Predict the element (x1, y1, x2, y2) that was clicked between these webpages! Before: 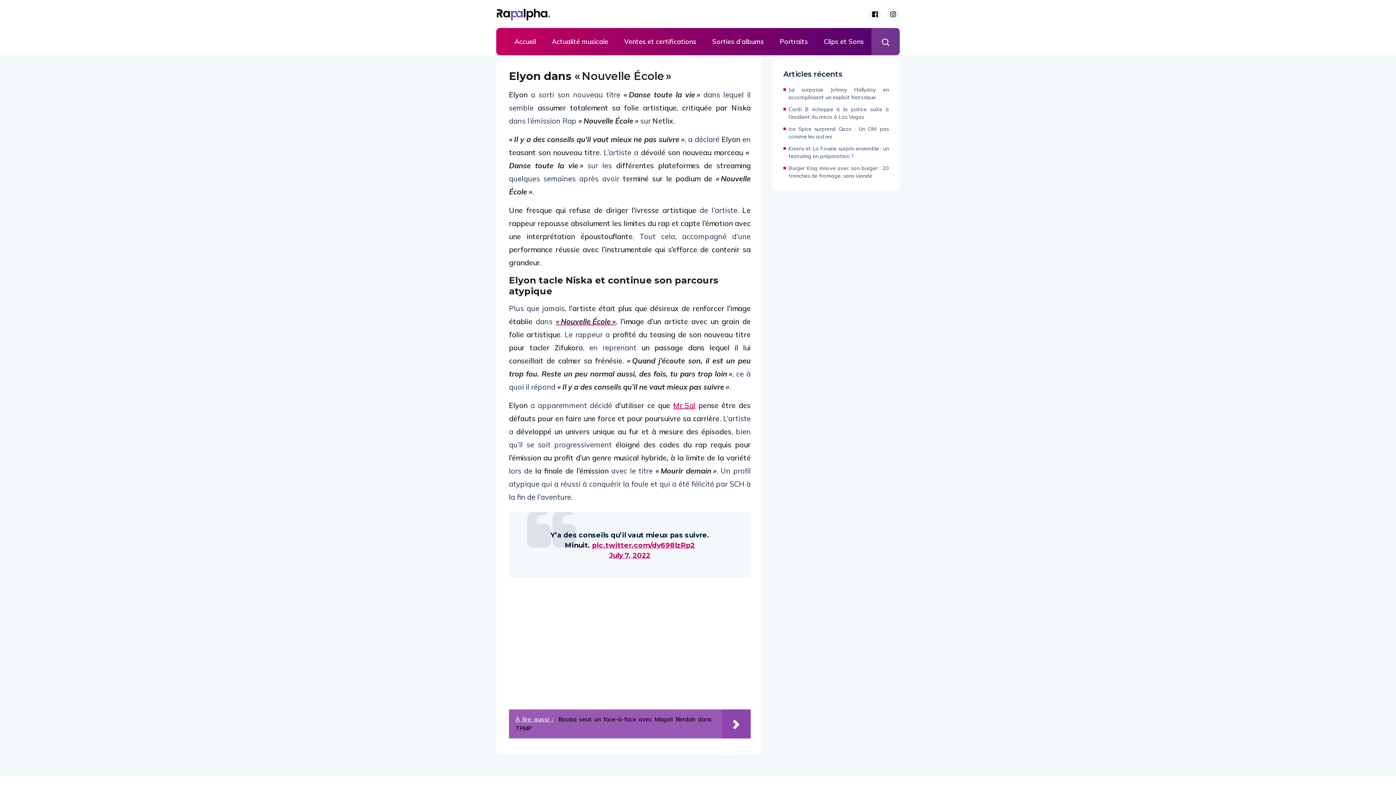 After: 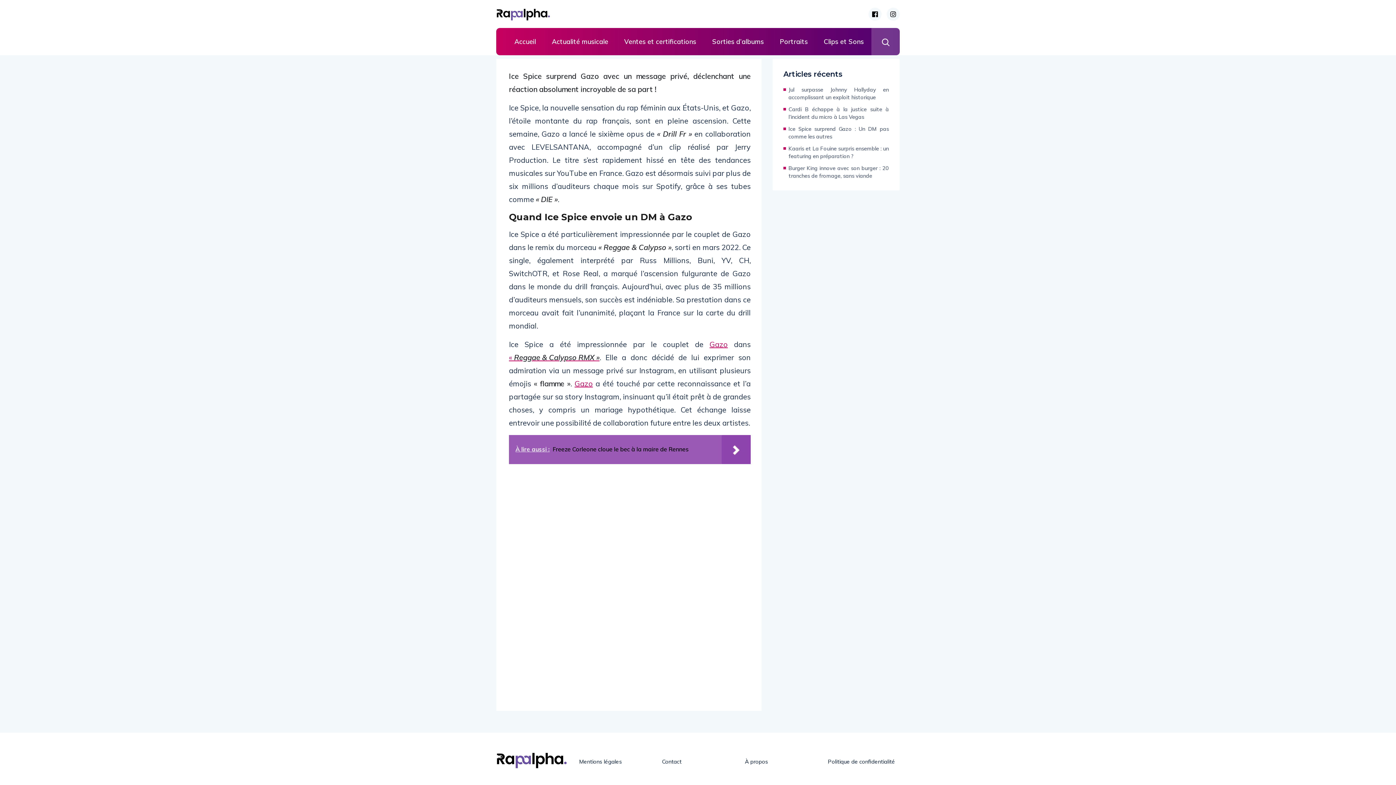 Action: label: Ice Spice surprend Gazo : Un DM pas comme les autres bbox: (788, 125, 889, 140)